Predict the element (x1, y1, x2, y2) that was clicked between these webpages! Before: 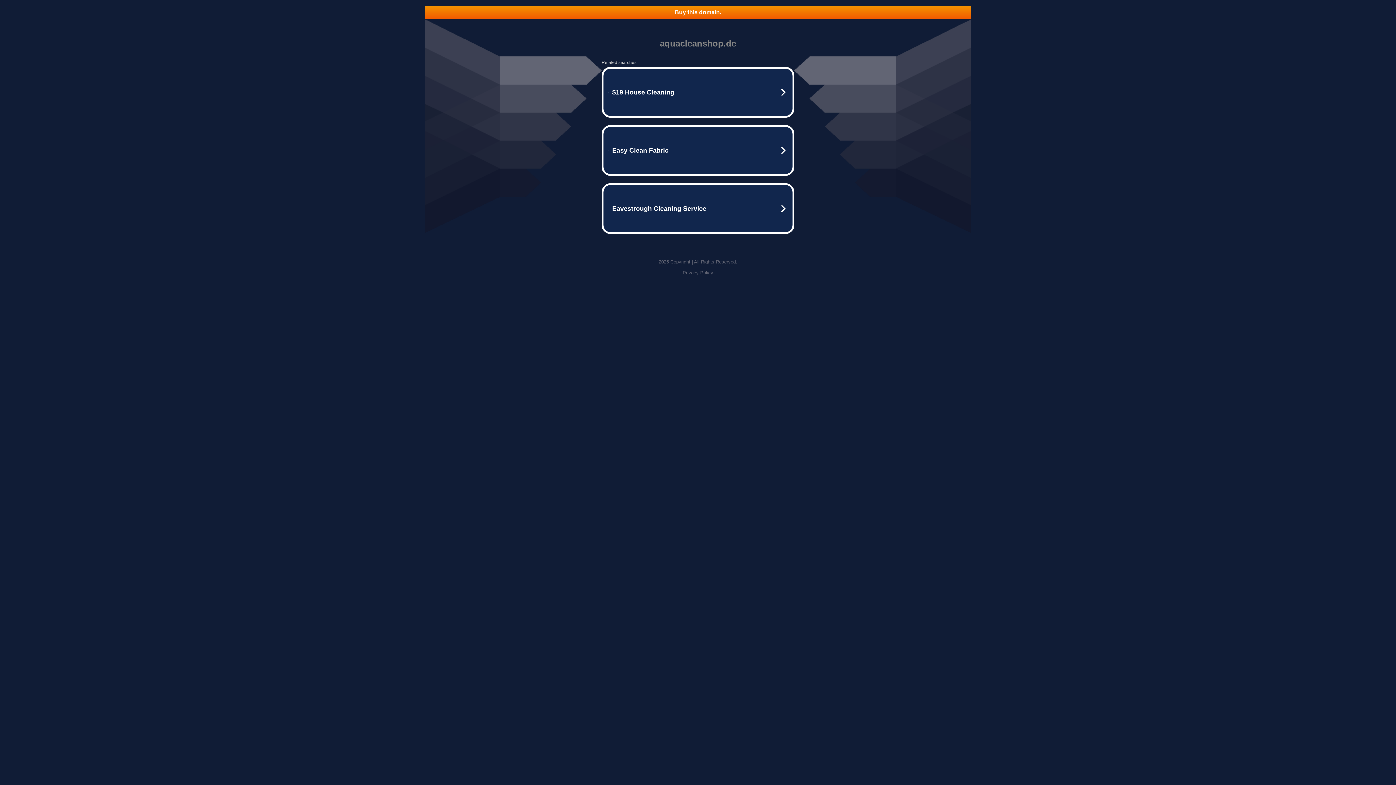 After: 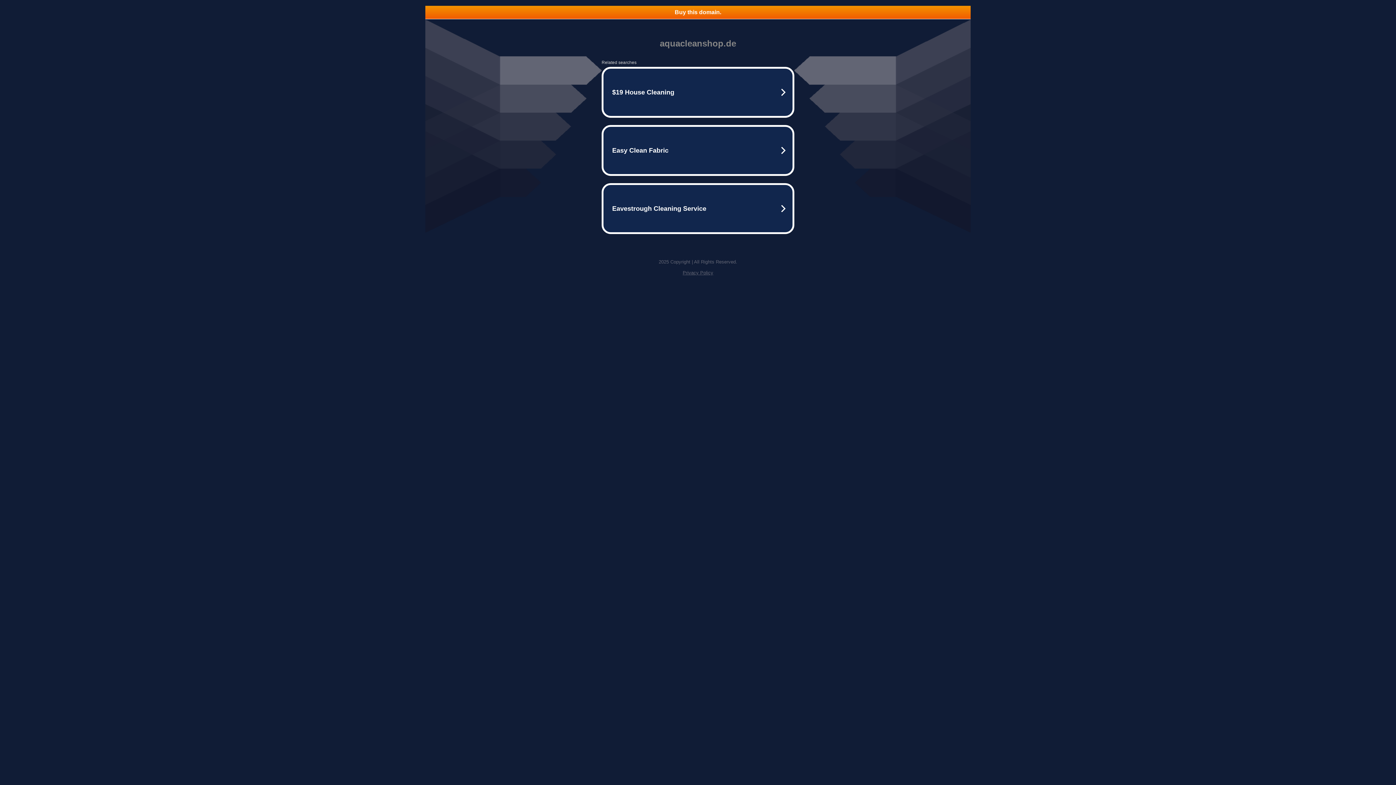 Action: bbox: (682, 270, 713, 275) label: Privacy Policy